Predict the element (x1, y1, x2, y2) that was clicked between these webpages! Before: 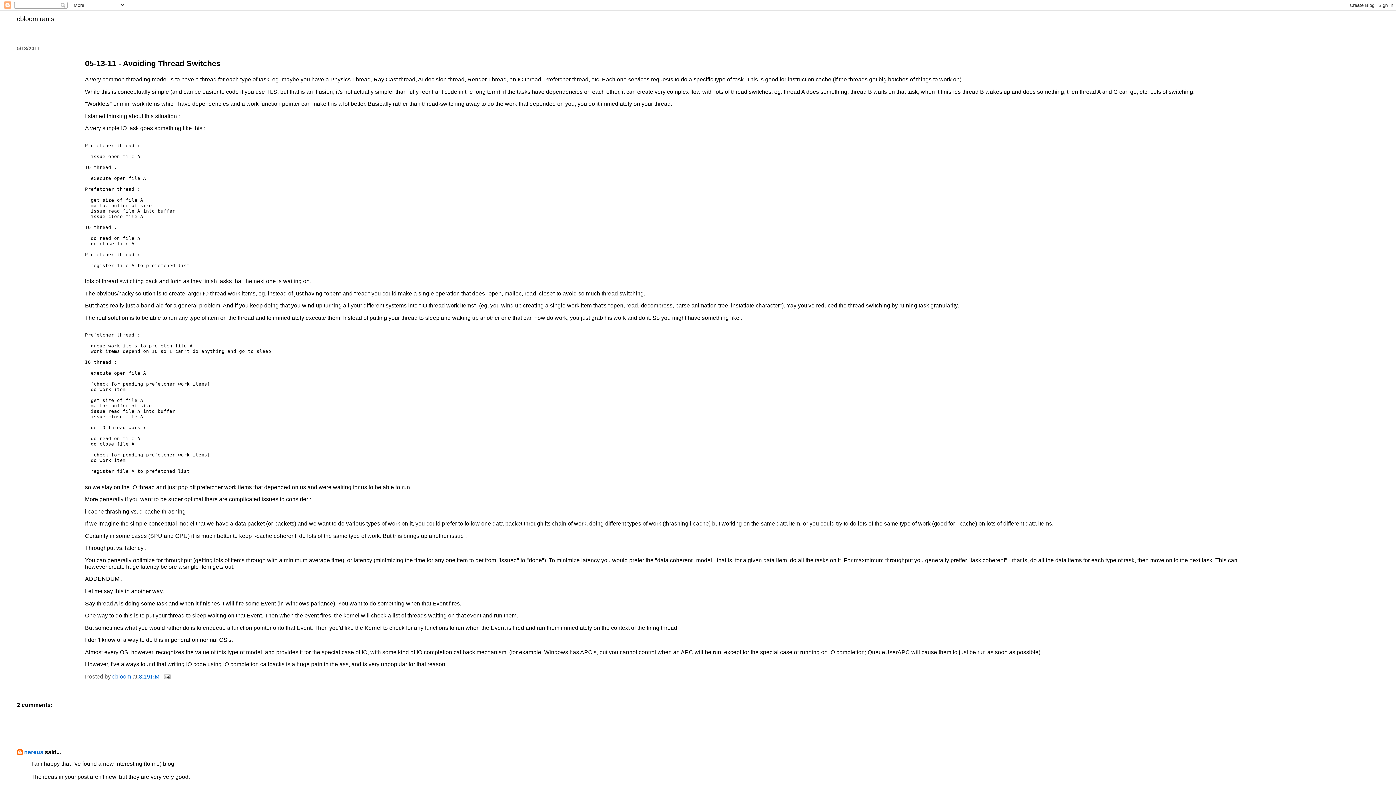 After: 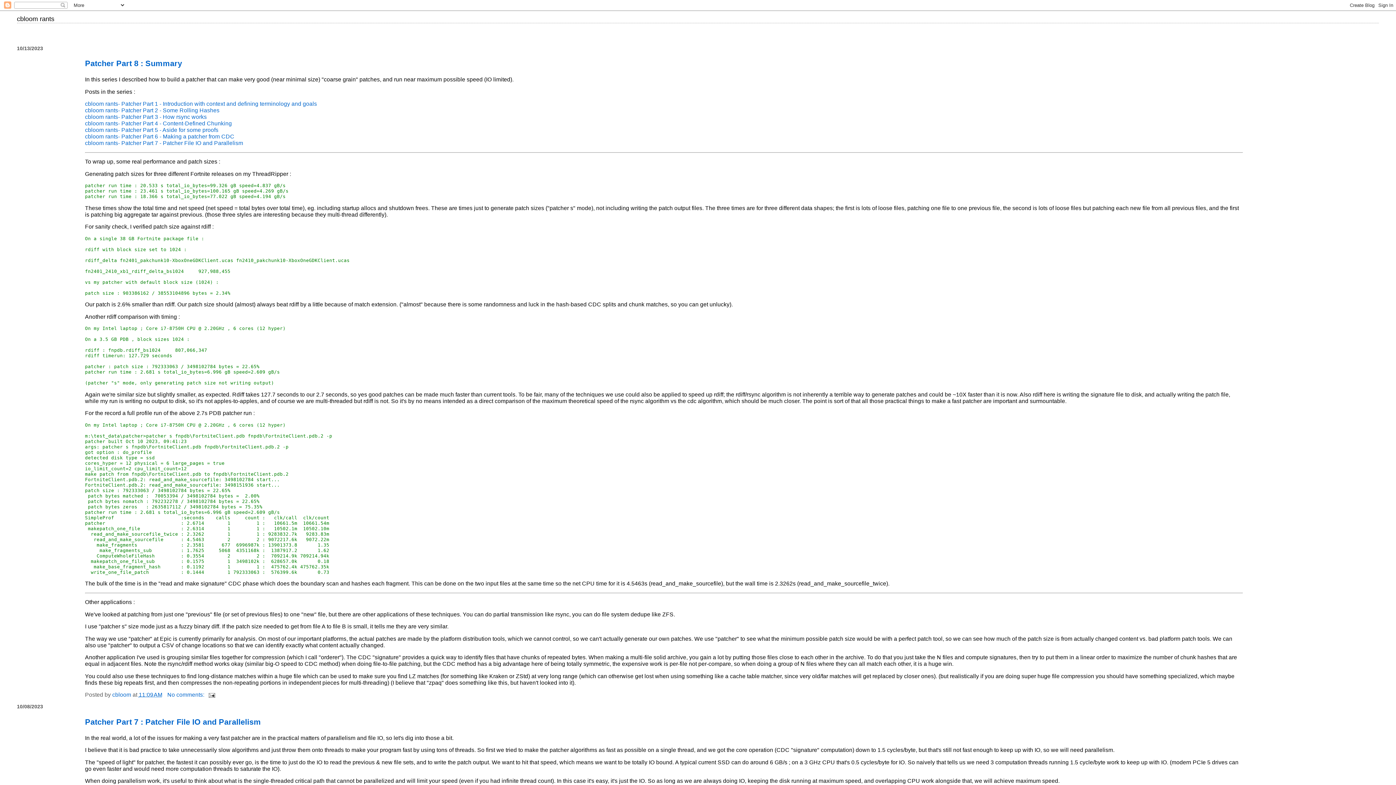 Action: bbox: (16, 15, 54, 22) label: cbloom rants